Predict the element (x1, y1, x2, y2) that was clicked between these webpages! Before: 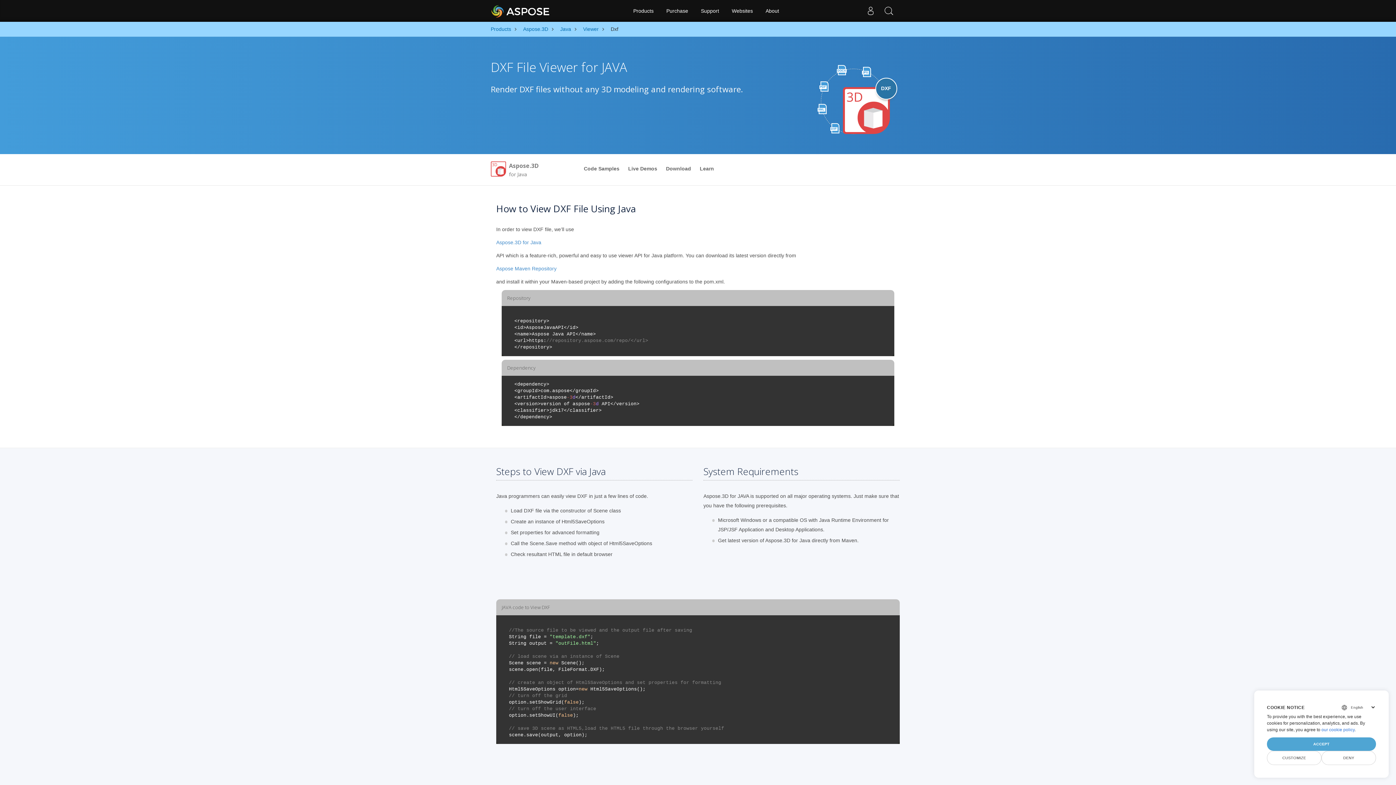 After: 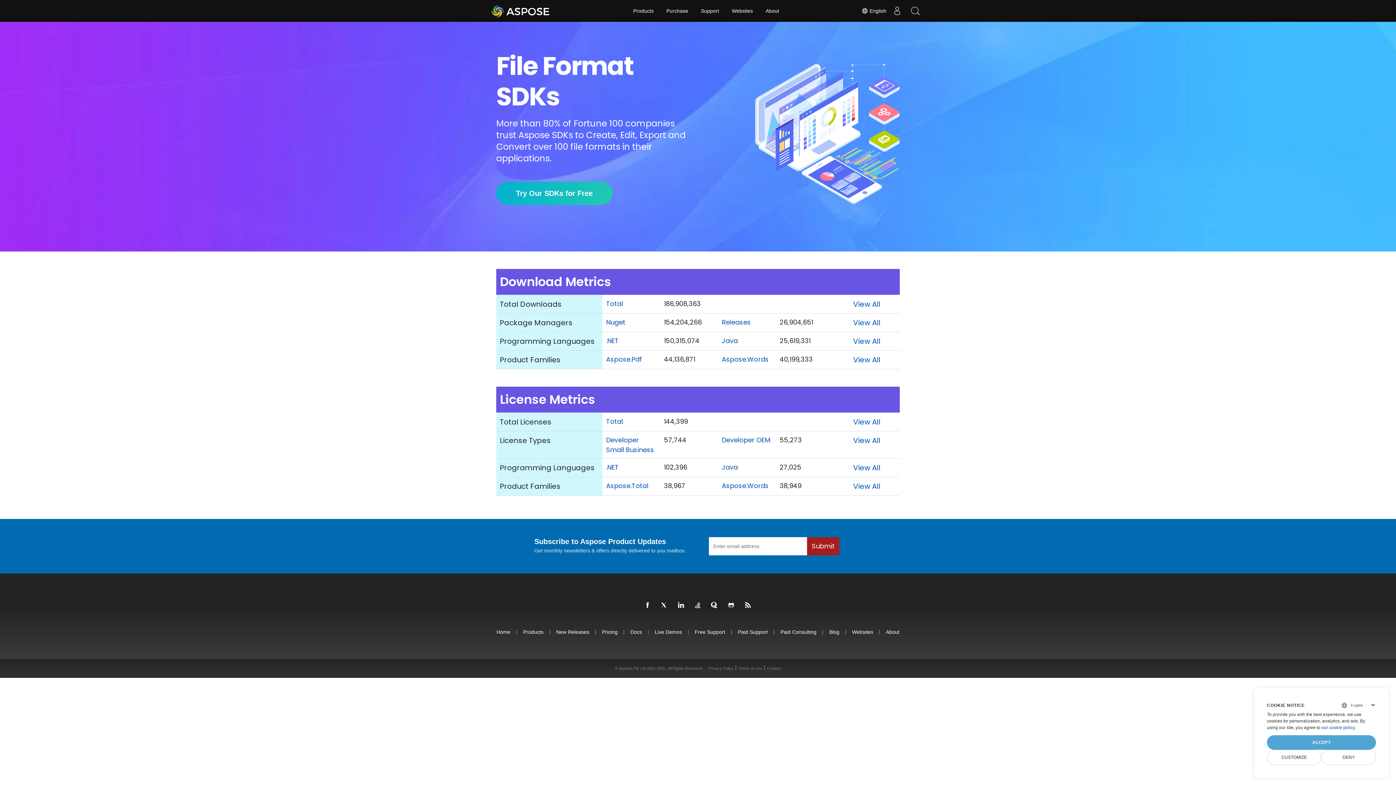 Action: bbox: (490, 1, 550, 20) label: Aspose